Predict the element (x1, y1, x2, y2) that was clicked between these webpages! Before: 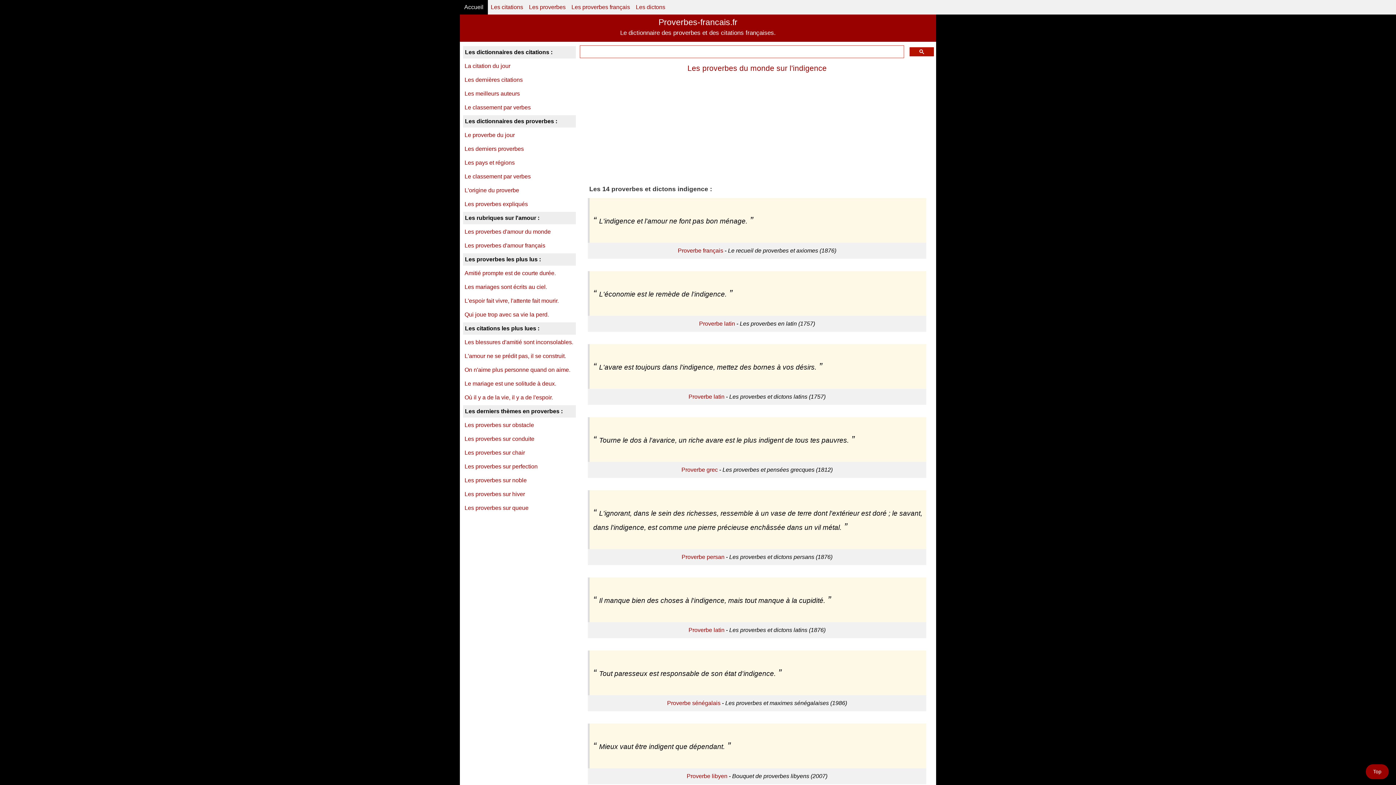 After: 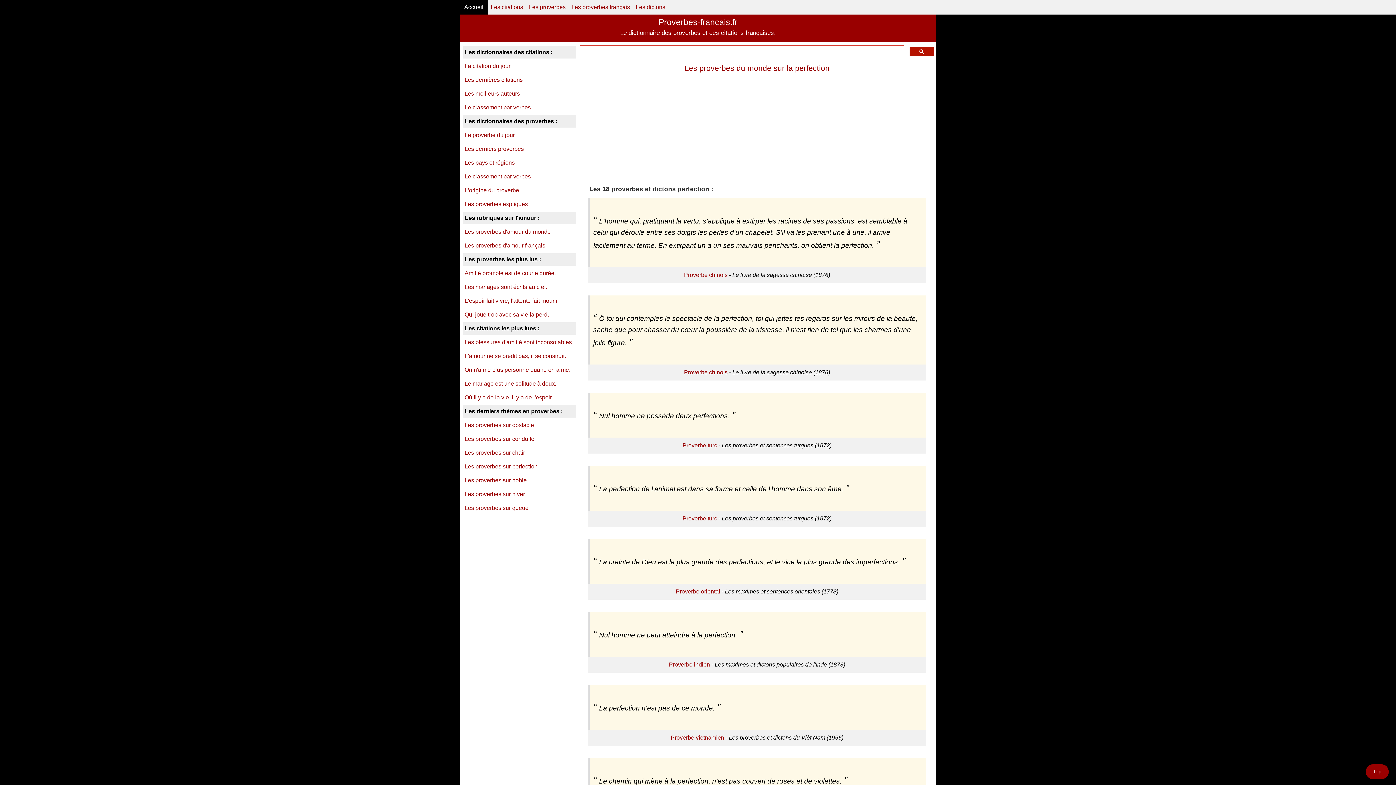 Action: label: Les proverbes sur perfection bbox: (463, 460, 576, 473)